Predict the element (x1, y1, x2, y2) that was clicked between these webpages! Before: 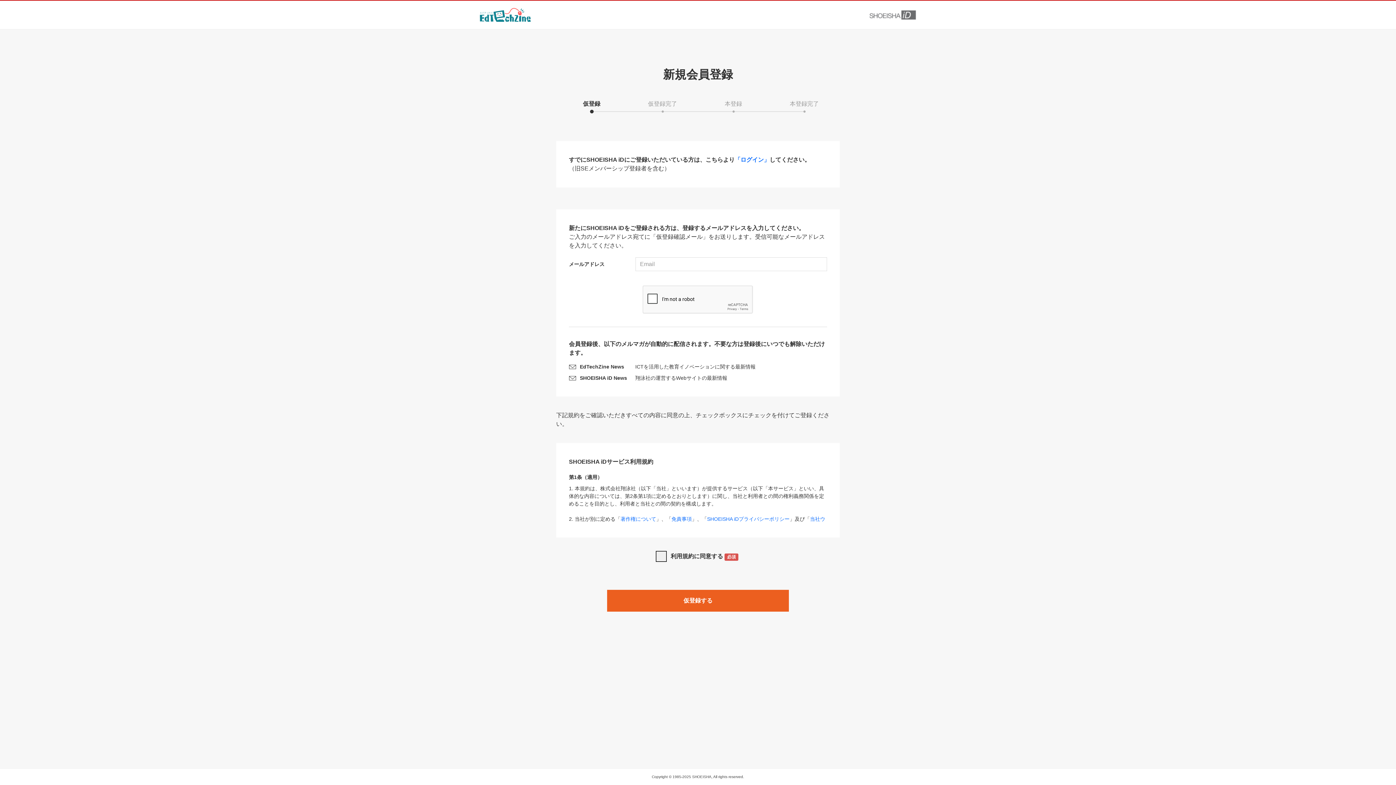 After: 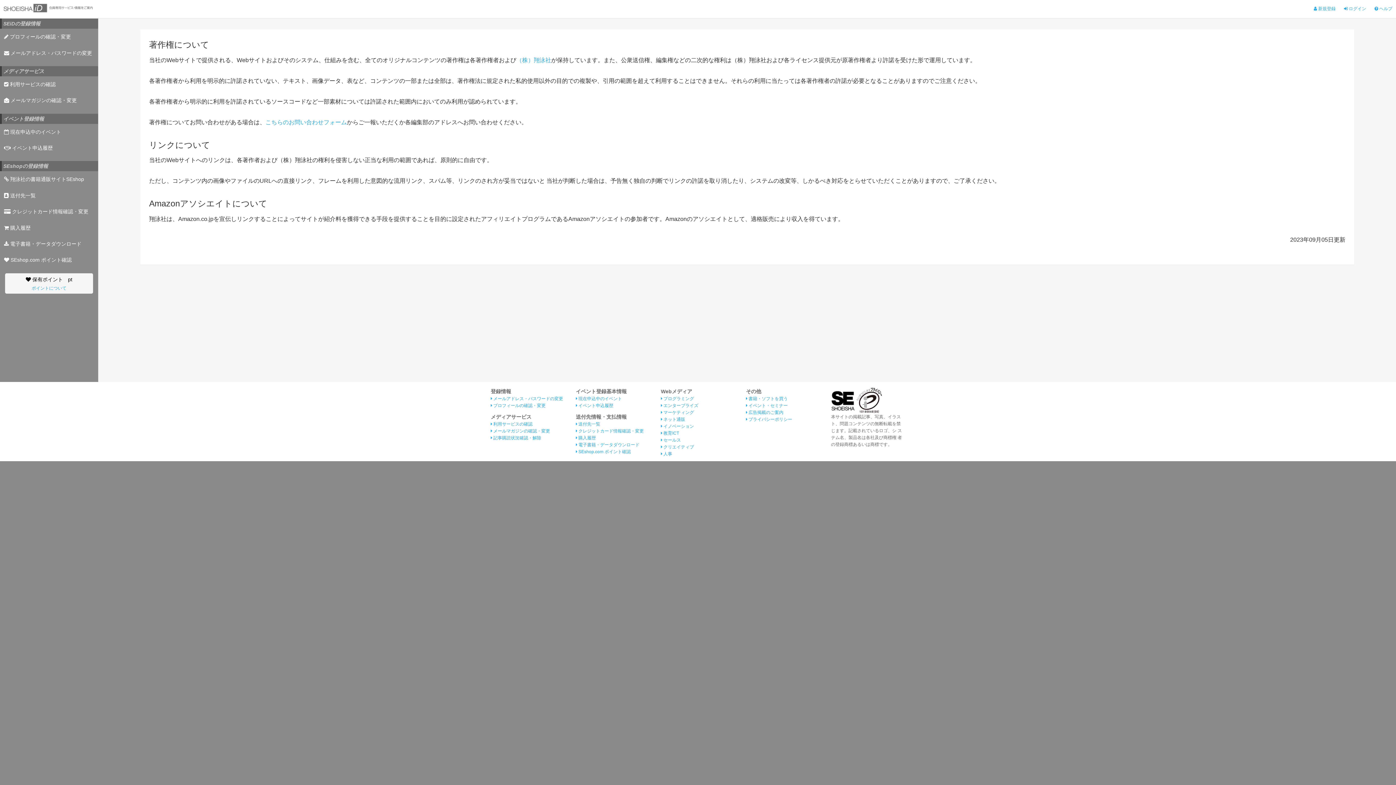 Action: bbox: (620, 516, 656, 522) label: 著作権について